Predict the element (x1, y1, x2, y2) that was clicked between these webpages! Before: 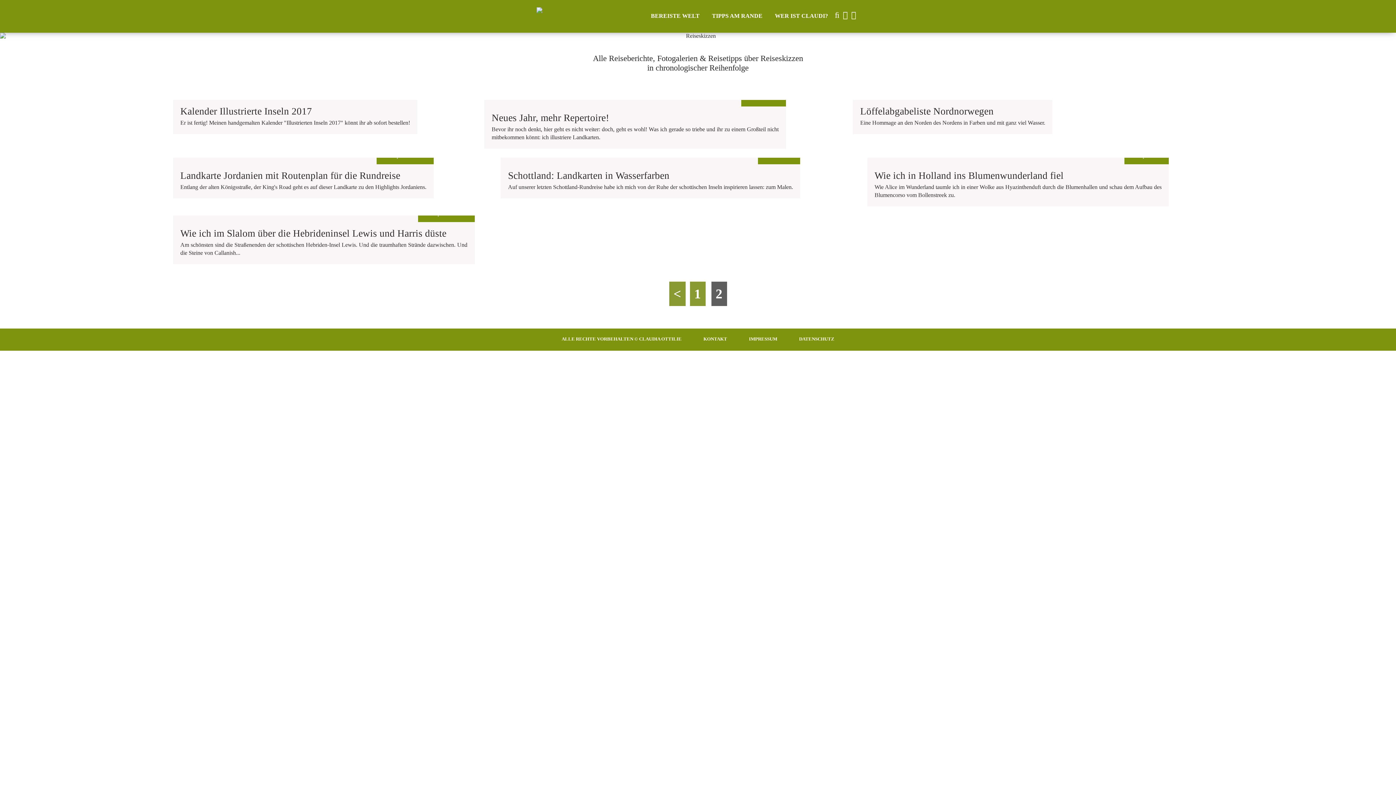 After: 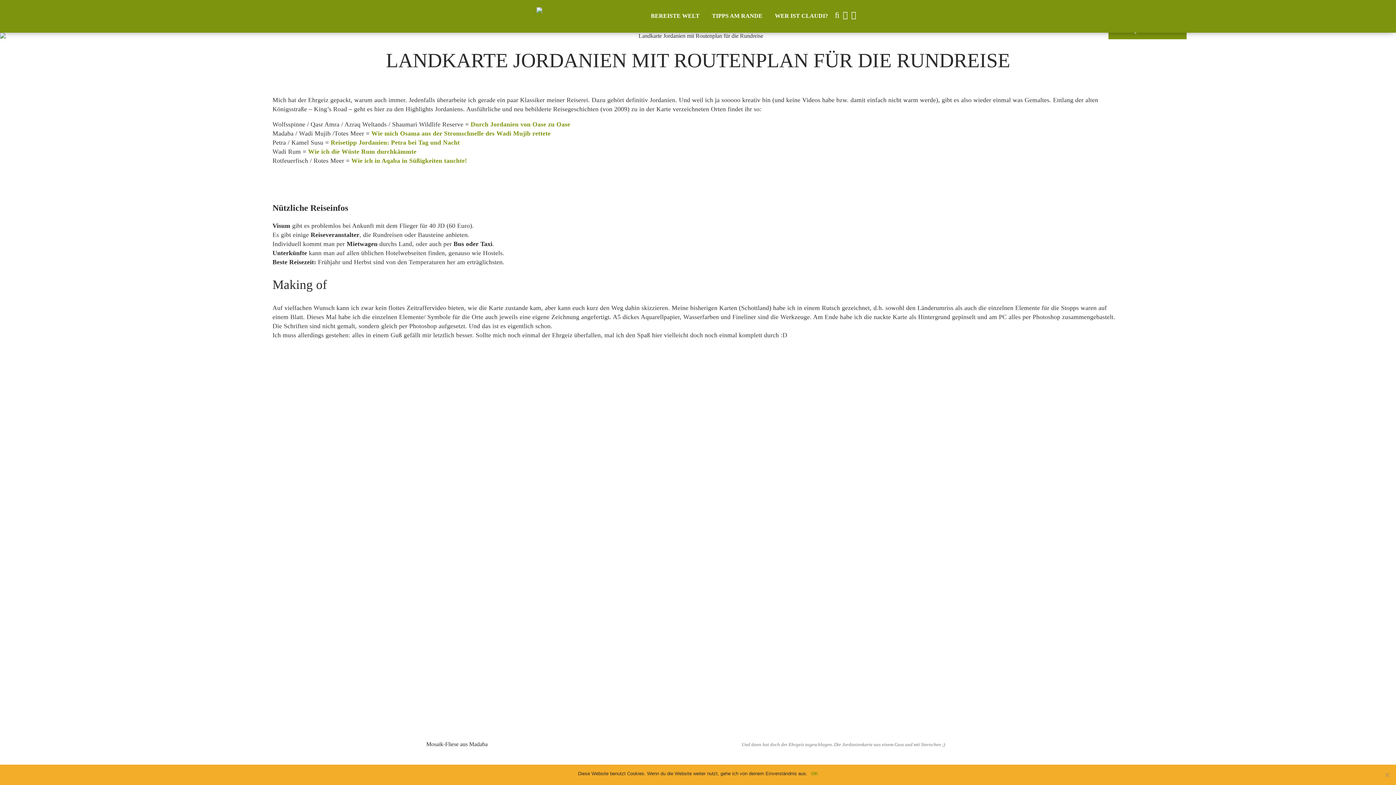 Action: bbox: (173, 157, 433, 164)